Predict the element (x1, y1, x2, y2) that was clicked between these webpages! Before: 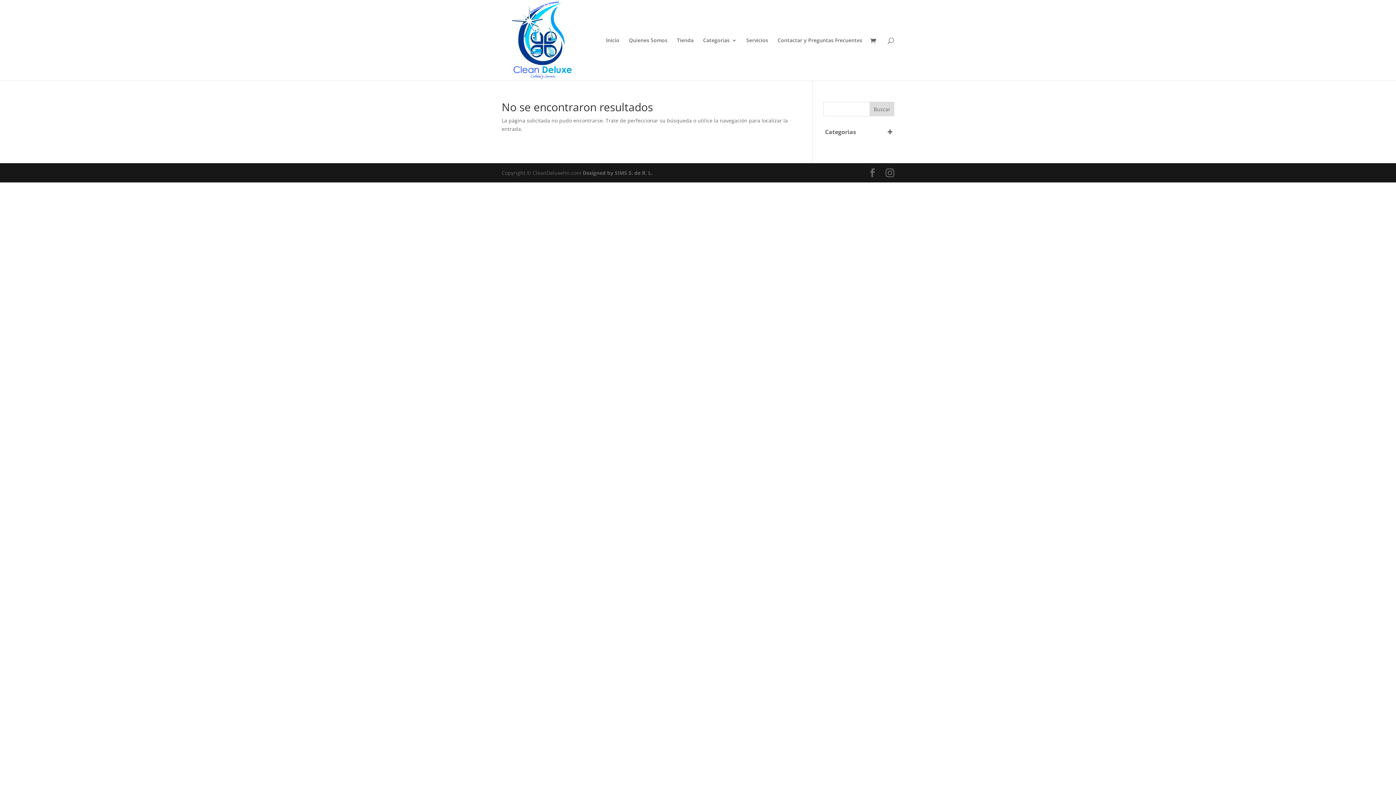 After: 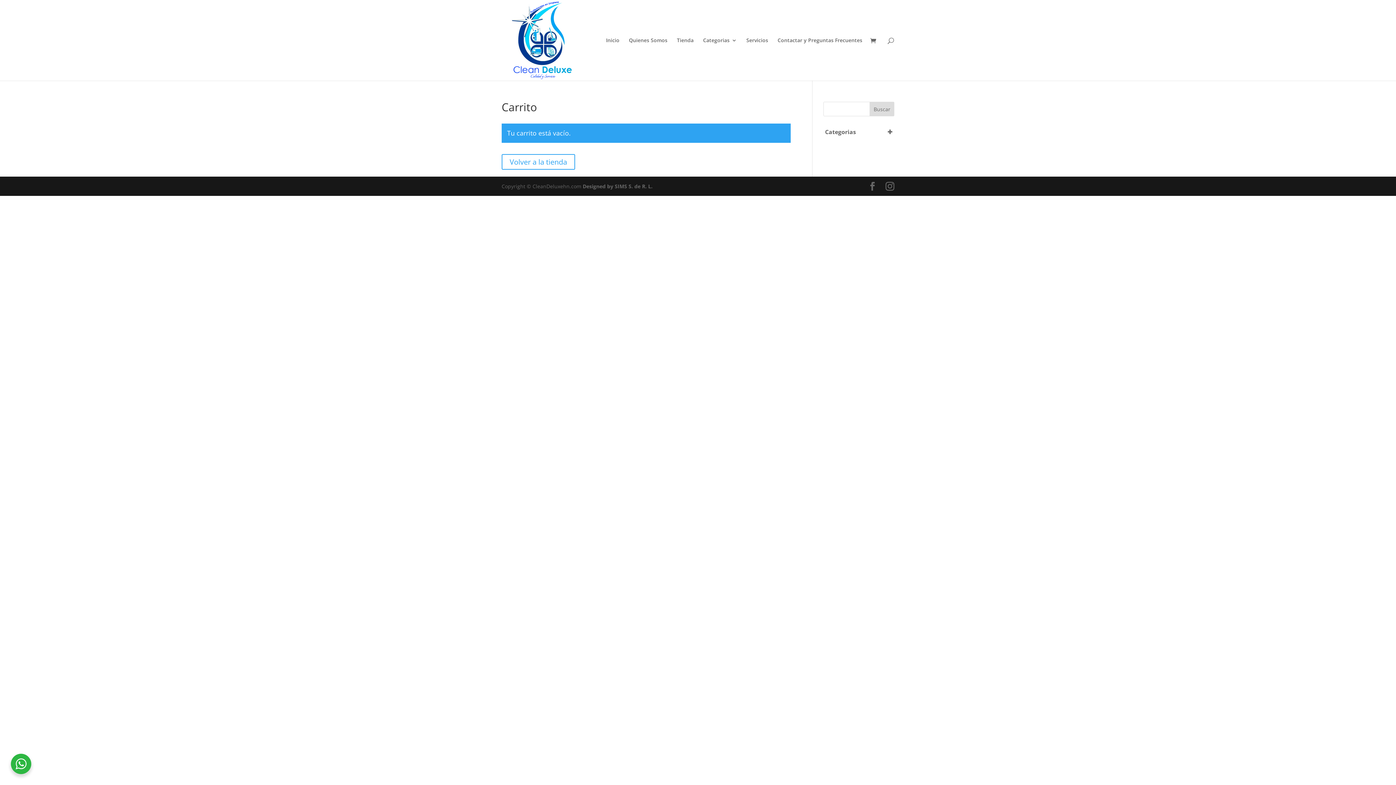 Action: bbox: (870, 37, 880, 45)